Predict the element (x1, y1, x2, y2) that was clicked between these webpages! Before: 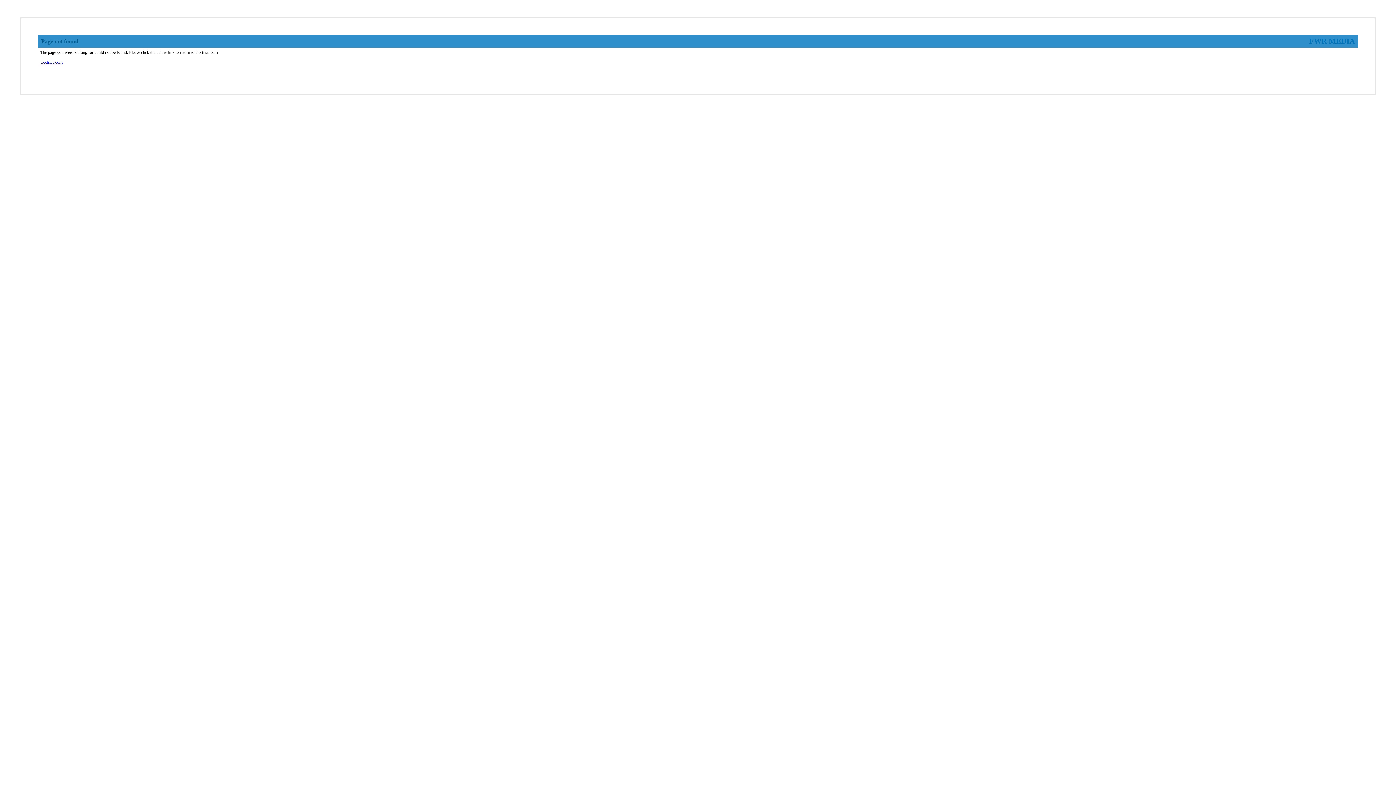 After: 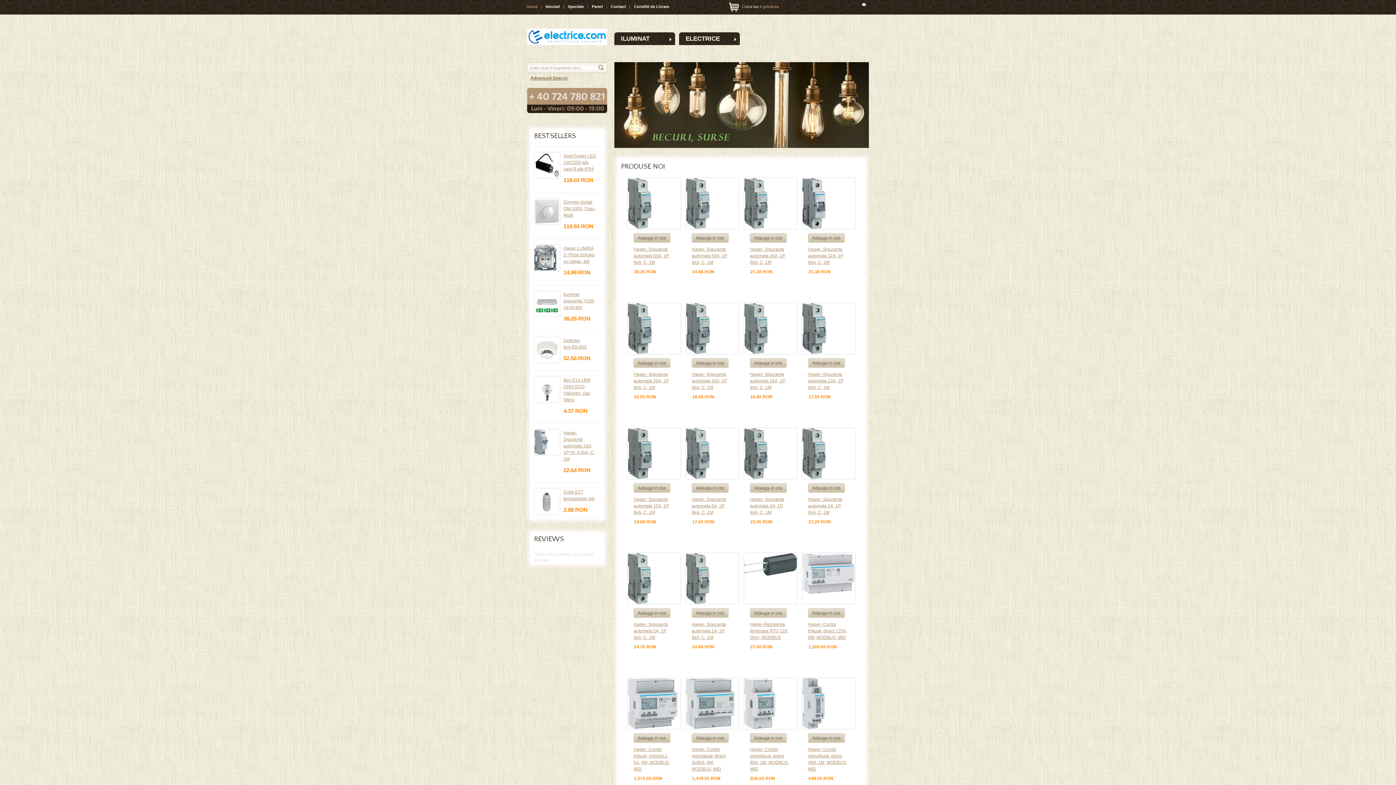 Action: label: electrice.com bbox: (40, 59, 62, 64)